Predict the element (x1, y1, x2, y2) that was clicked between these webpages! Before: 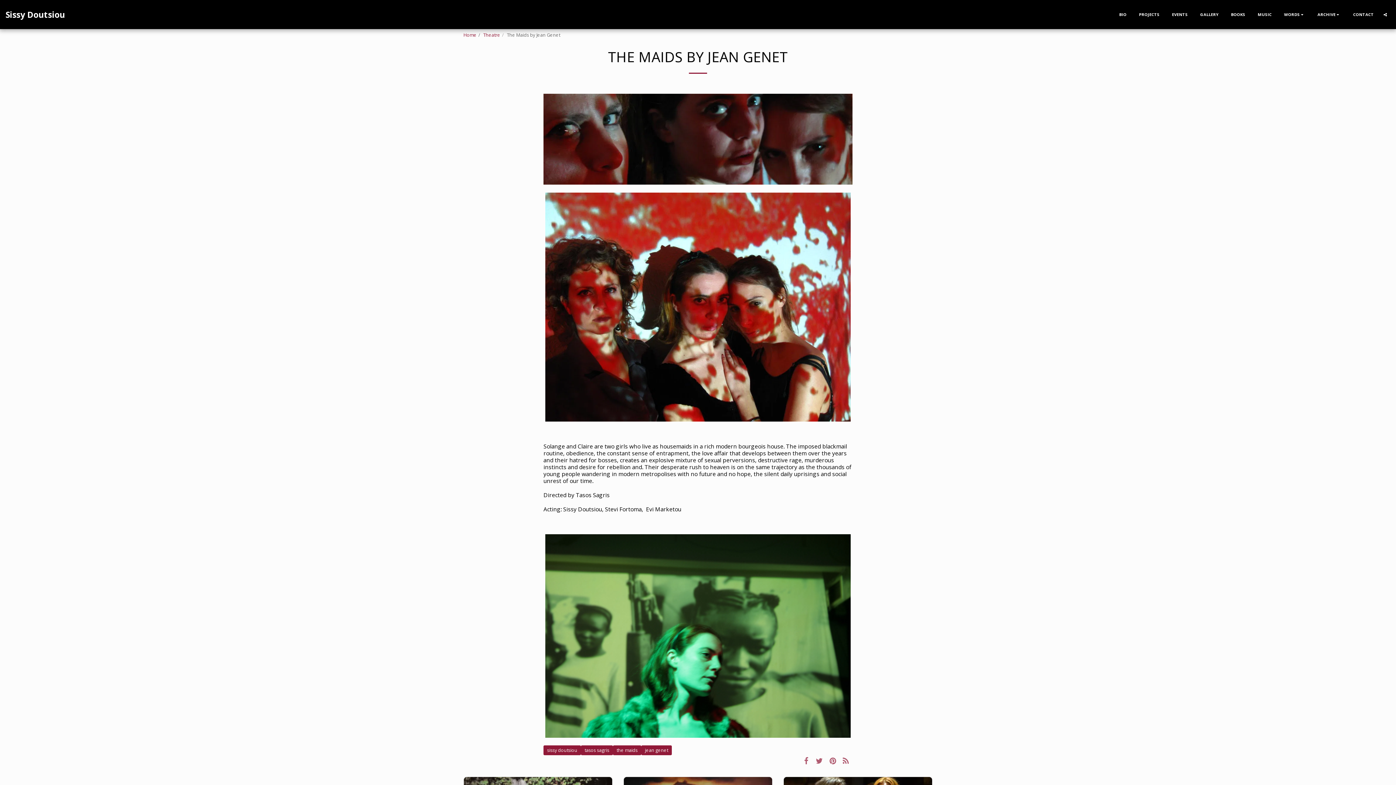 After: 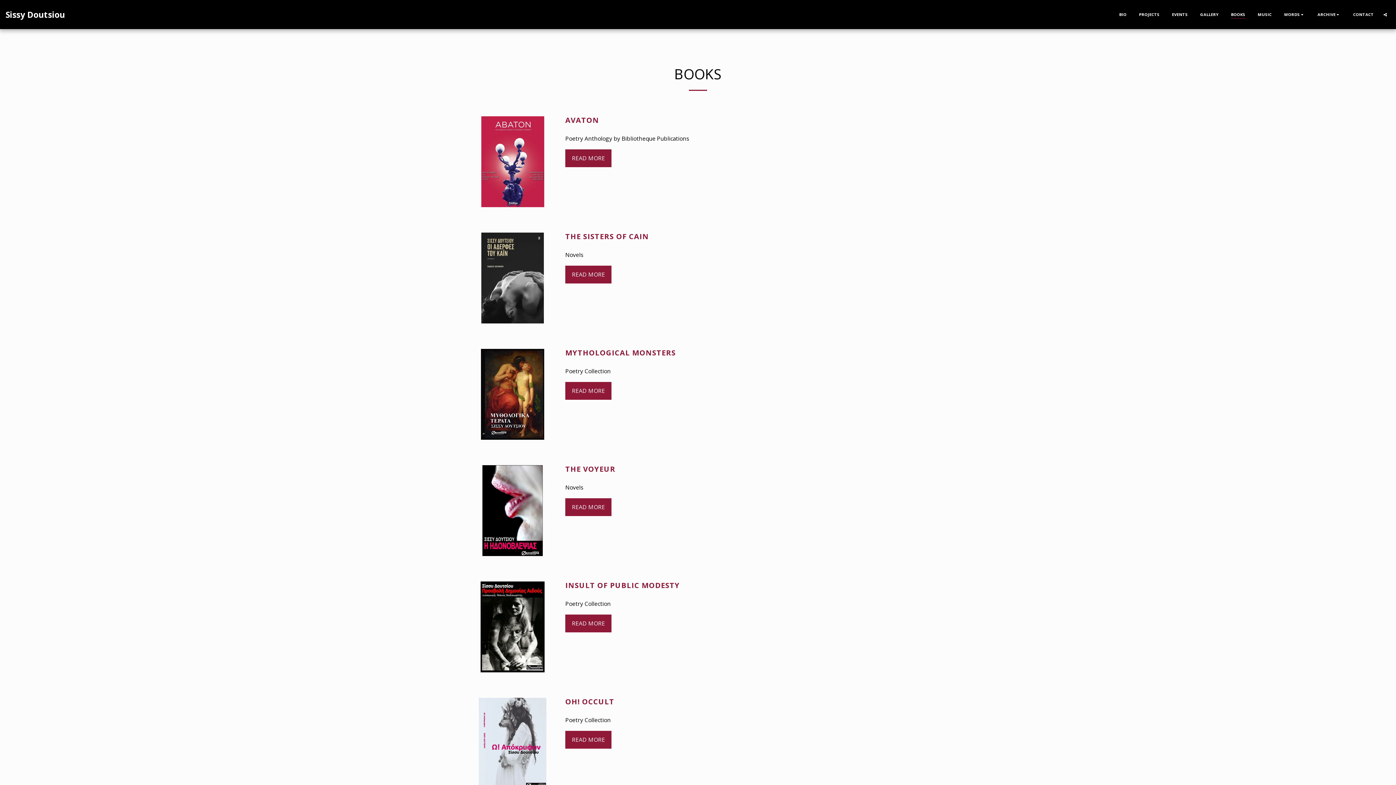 Action: label: BOOKS bbox: (1225, 10, 1251, 18)